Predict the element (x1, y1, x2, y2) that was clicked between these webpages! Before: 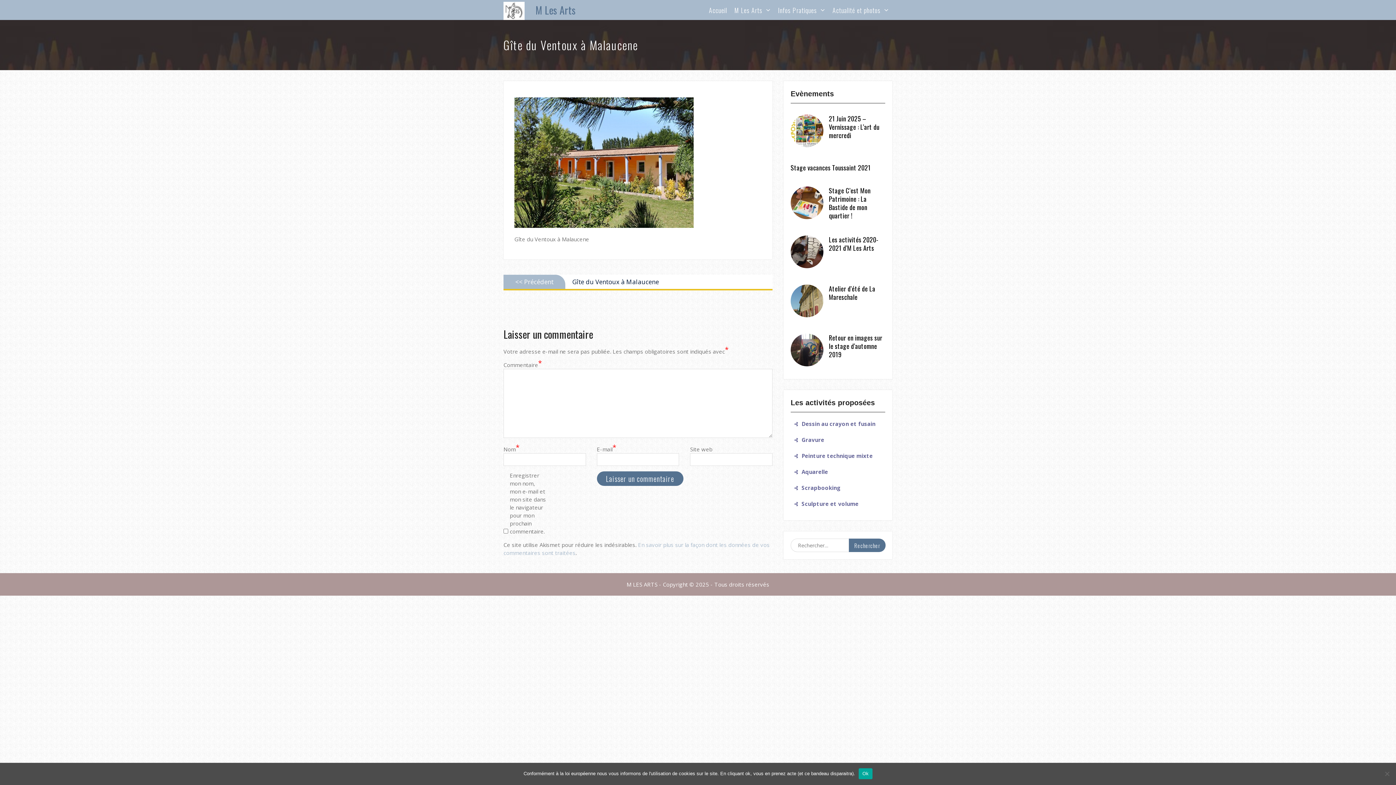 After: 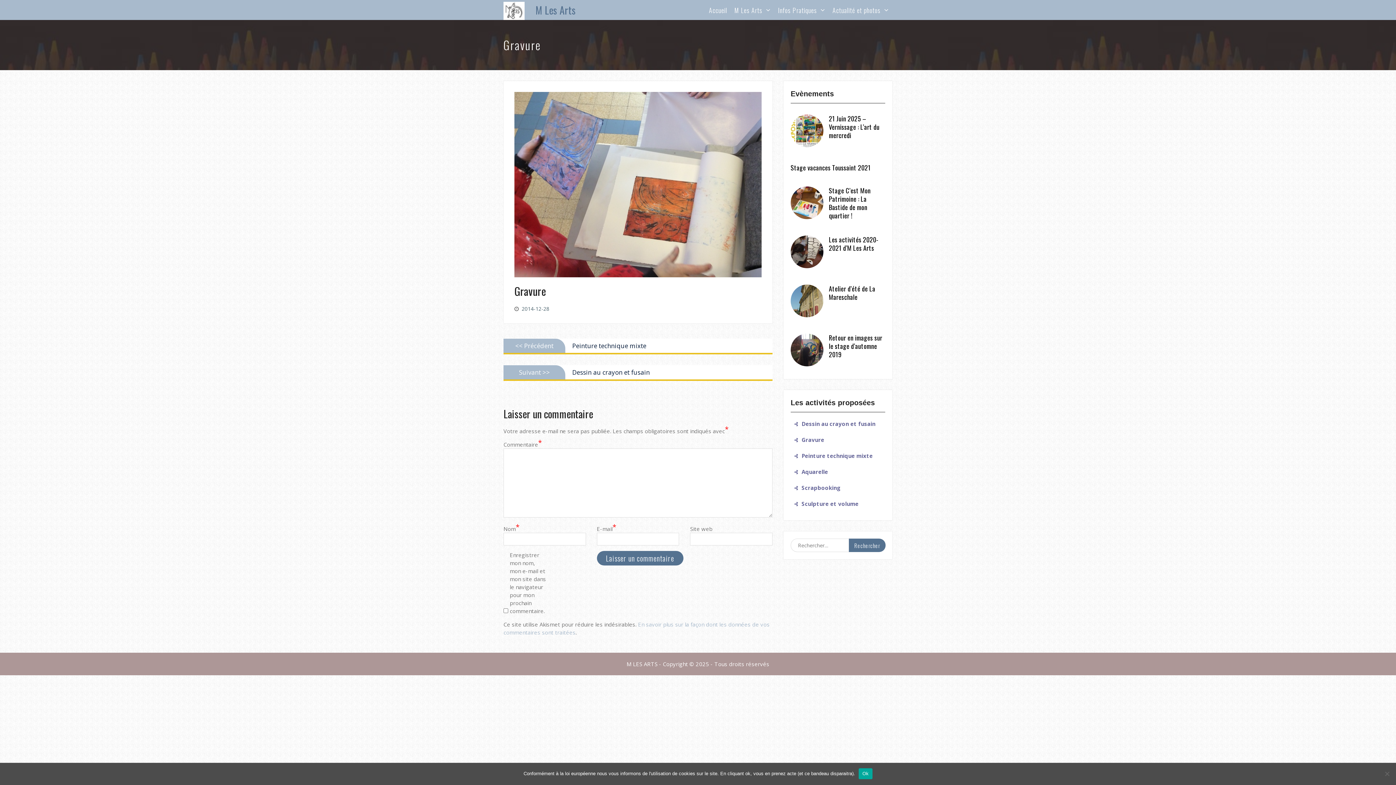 Action: bbox: (790, 436, 824, 443) label:   ⊰  Gravure